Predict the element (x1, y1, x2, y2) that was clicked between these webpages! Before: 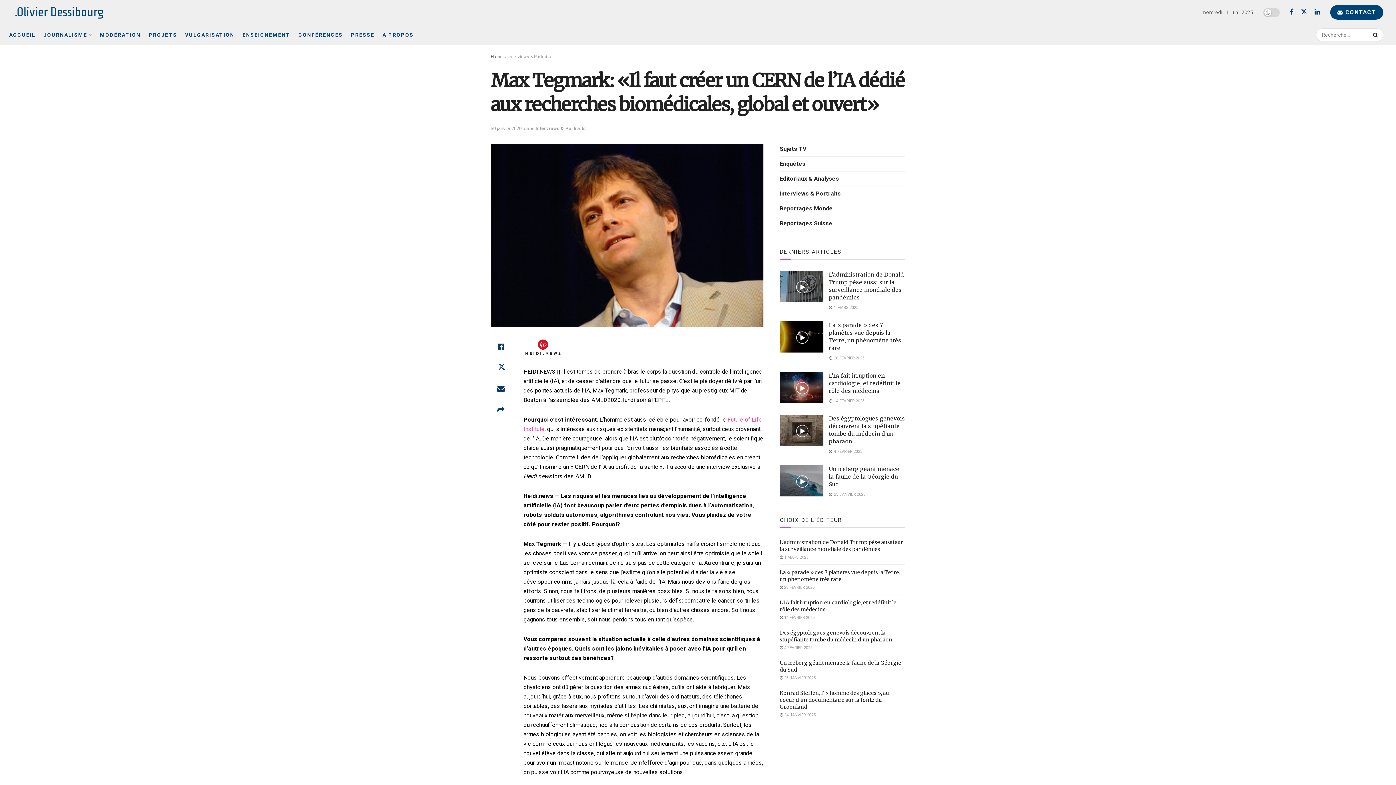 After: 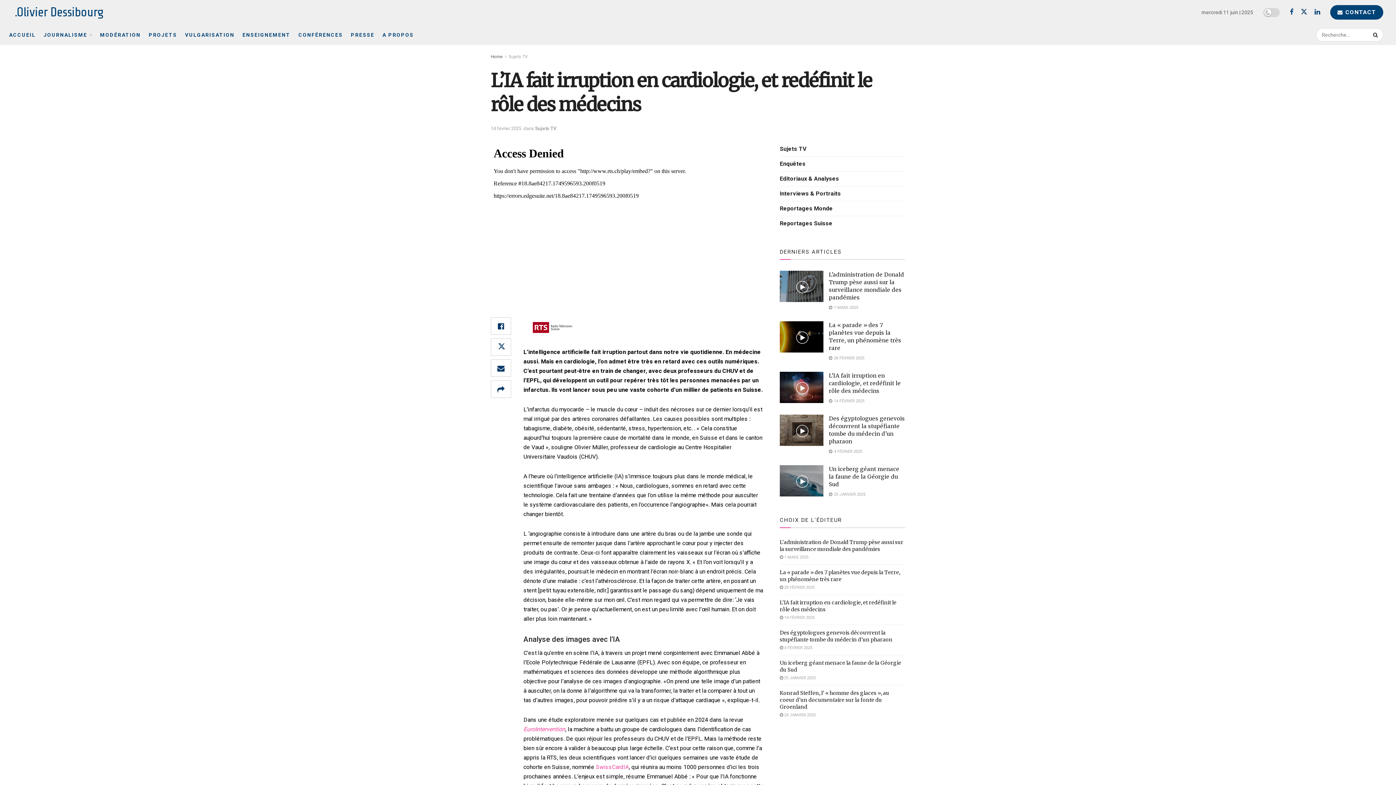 Action: label:  14 FÉVRIER 2025 bbox: (780, 615, 814, 620)